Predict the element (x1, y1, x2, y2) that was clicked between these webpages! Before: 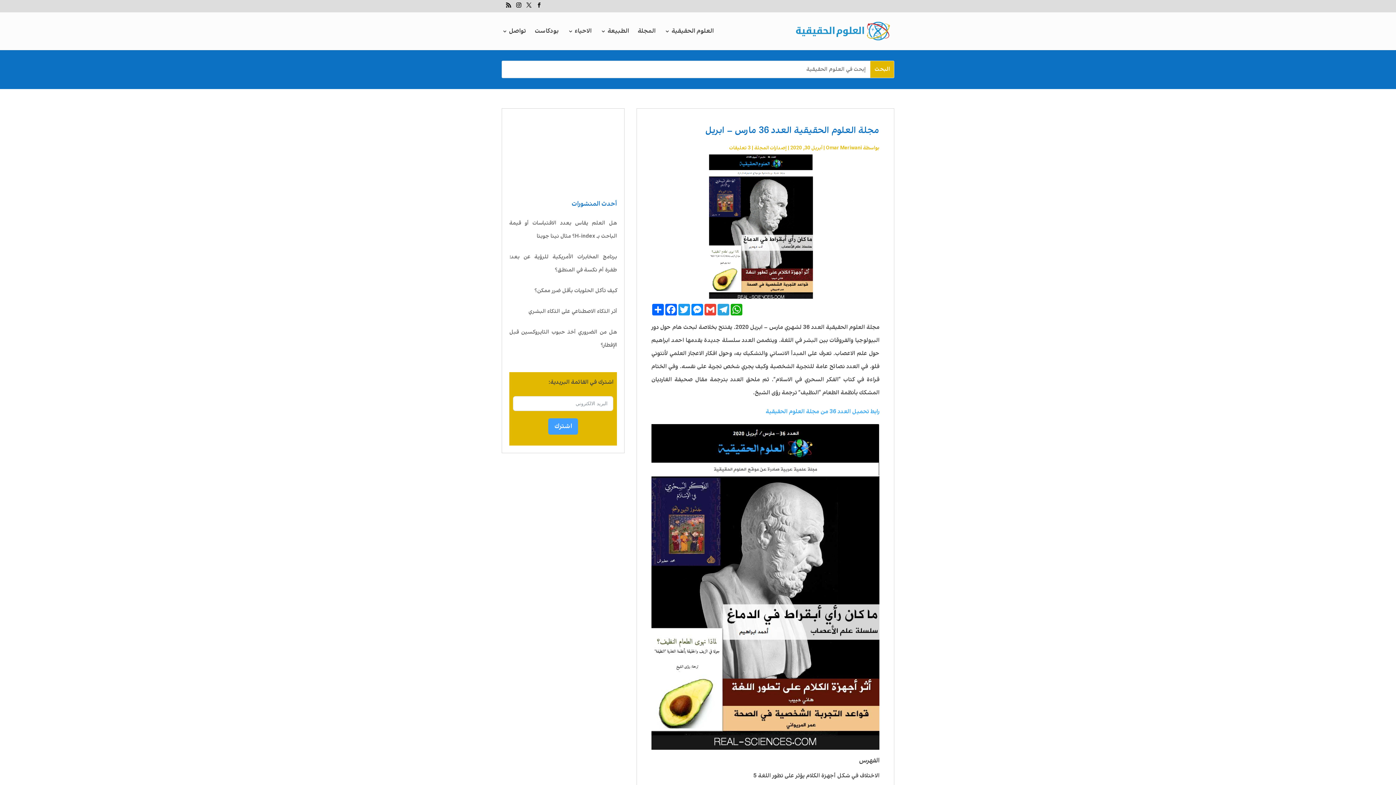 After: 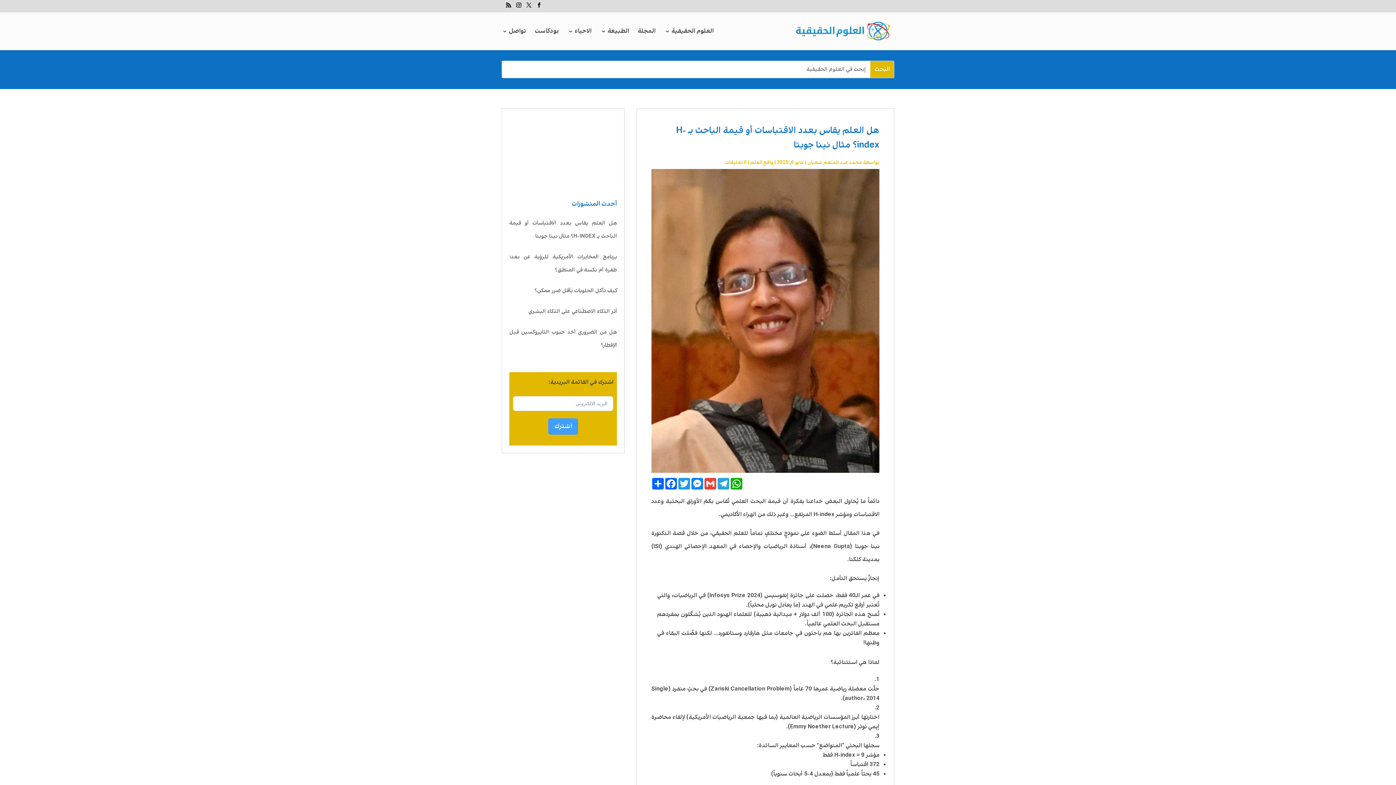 Action: label: هل العلم يقاس بعدد الاقتباسات أو قيمة الباحث بـ H-index؟ مثال نينا جوبتا bbox: (509, 216, 617, 242)